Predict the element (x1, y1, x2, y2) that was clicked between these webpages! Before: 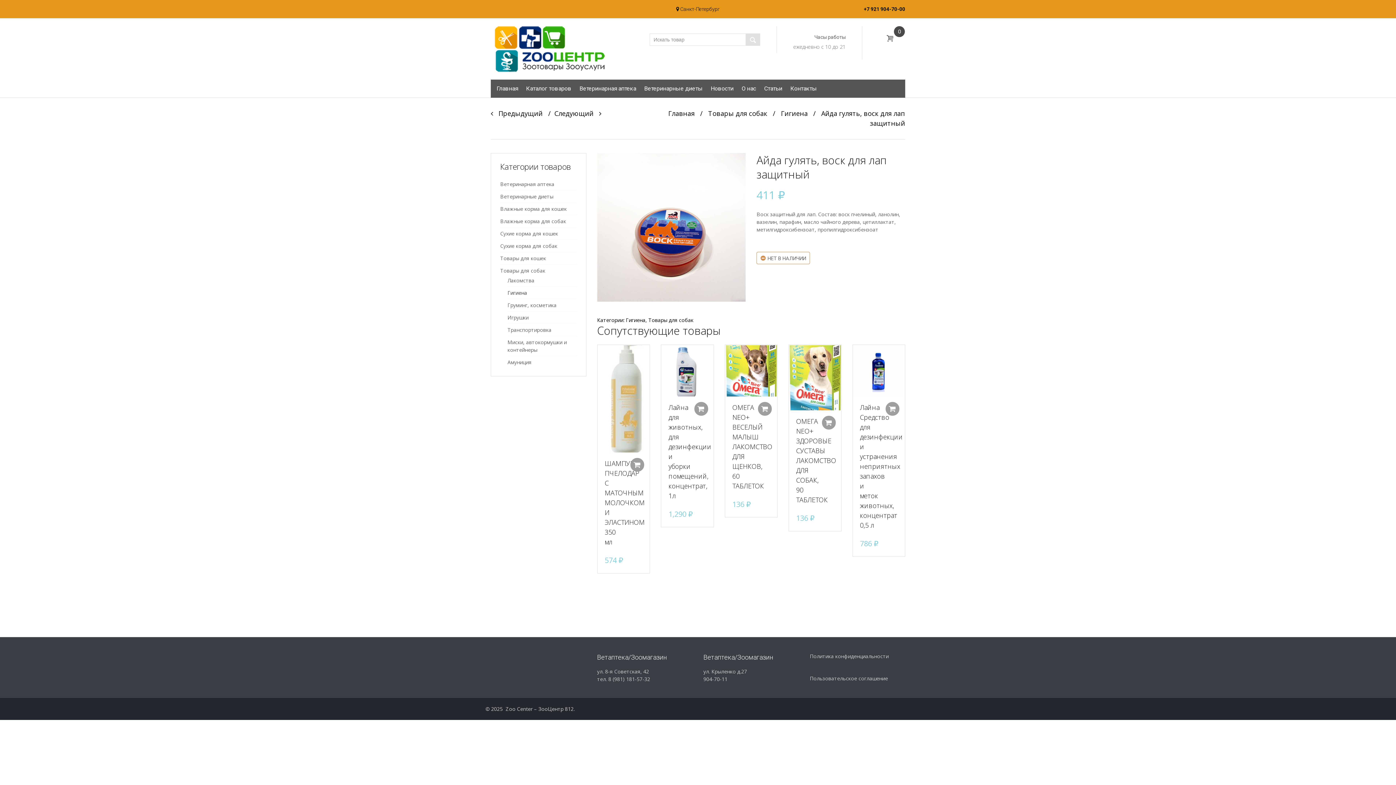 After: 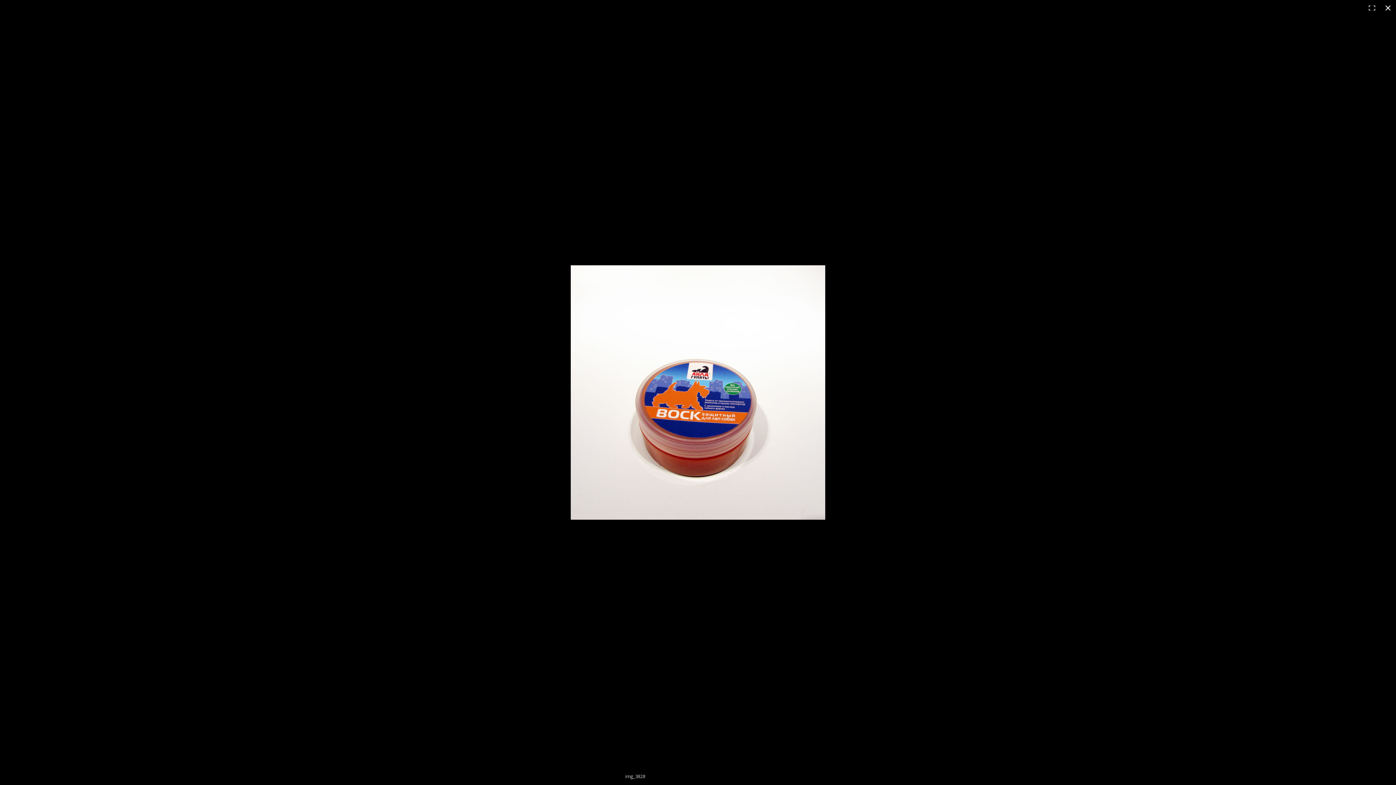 Action: bbox: (597, 153, 745, 301)